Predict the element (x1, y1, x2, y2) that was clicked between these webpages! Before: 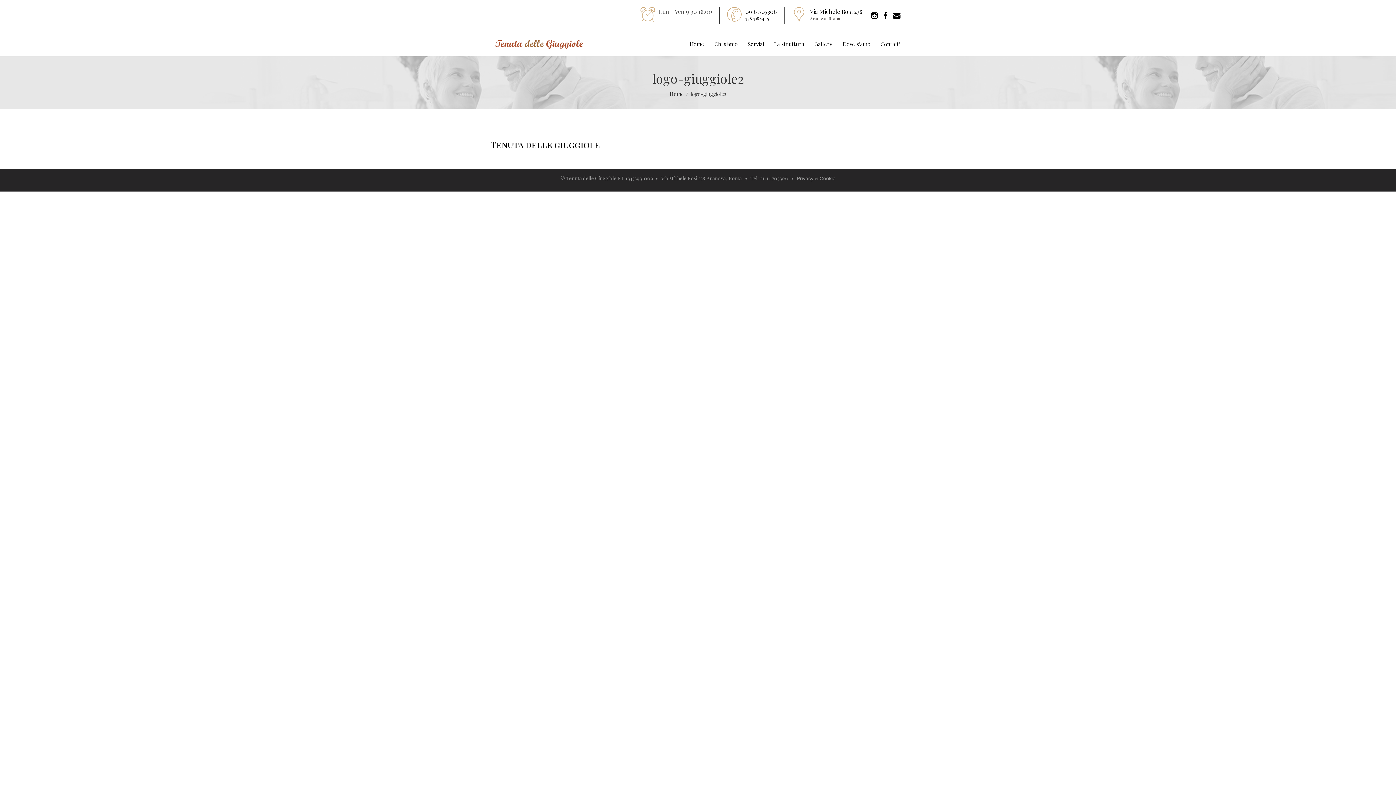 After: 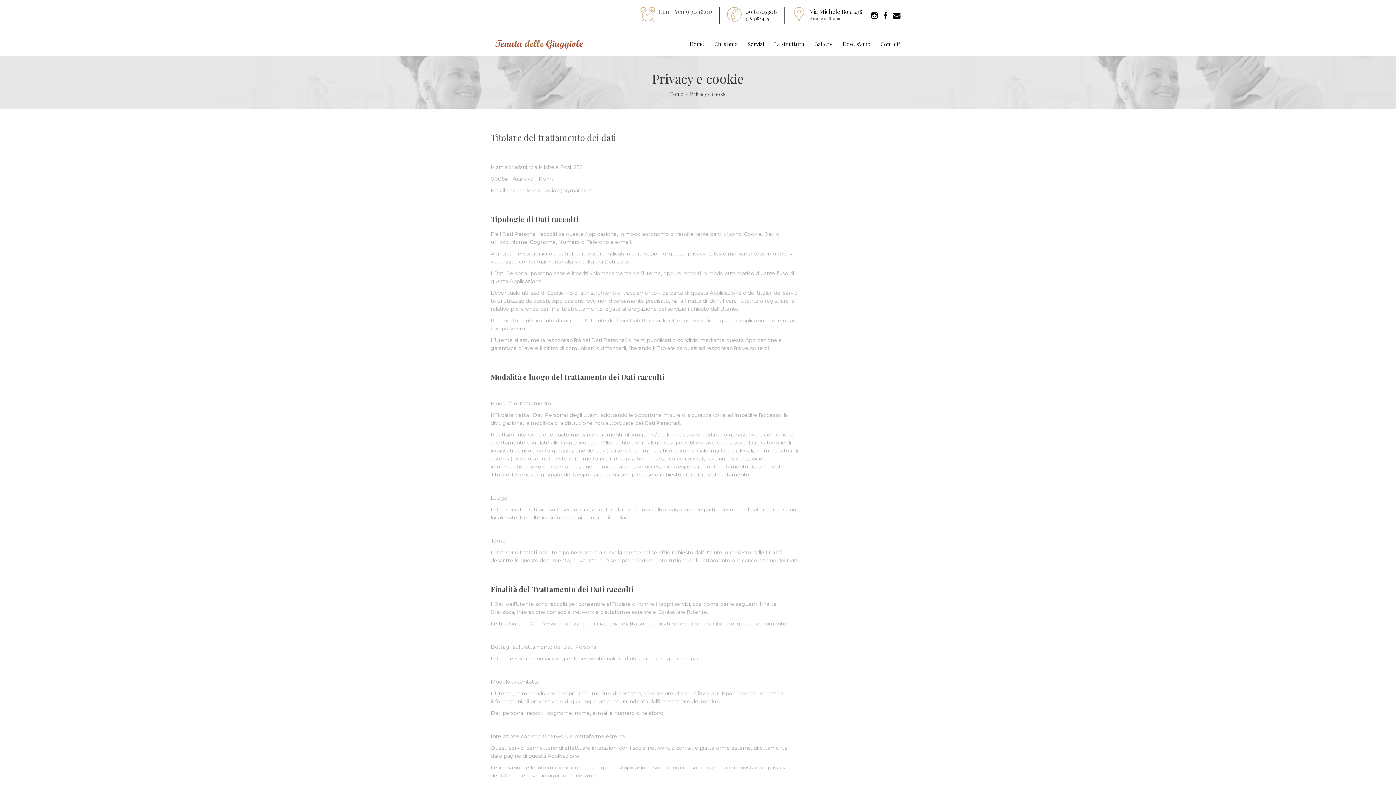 Action: bbox: (796, 175, 835, 181) label: Privacy & Cookie